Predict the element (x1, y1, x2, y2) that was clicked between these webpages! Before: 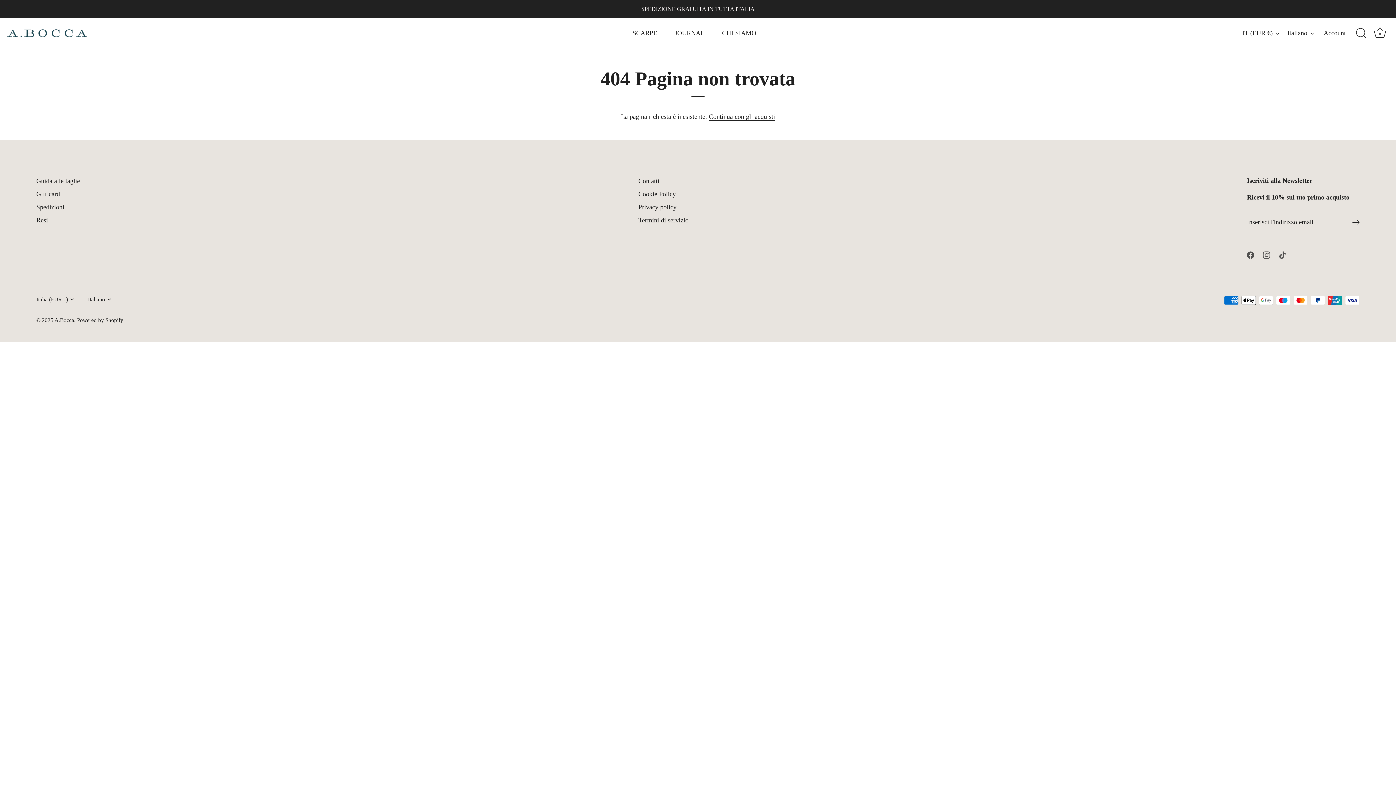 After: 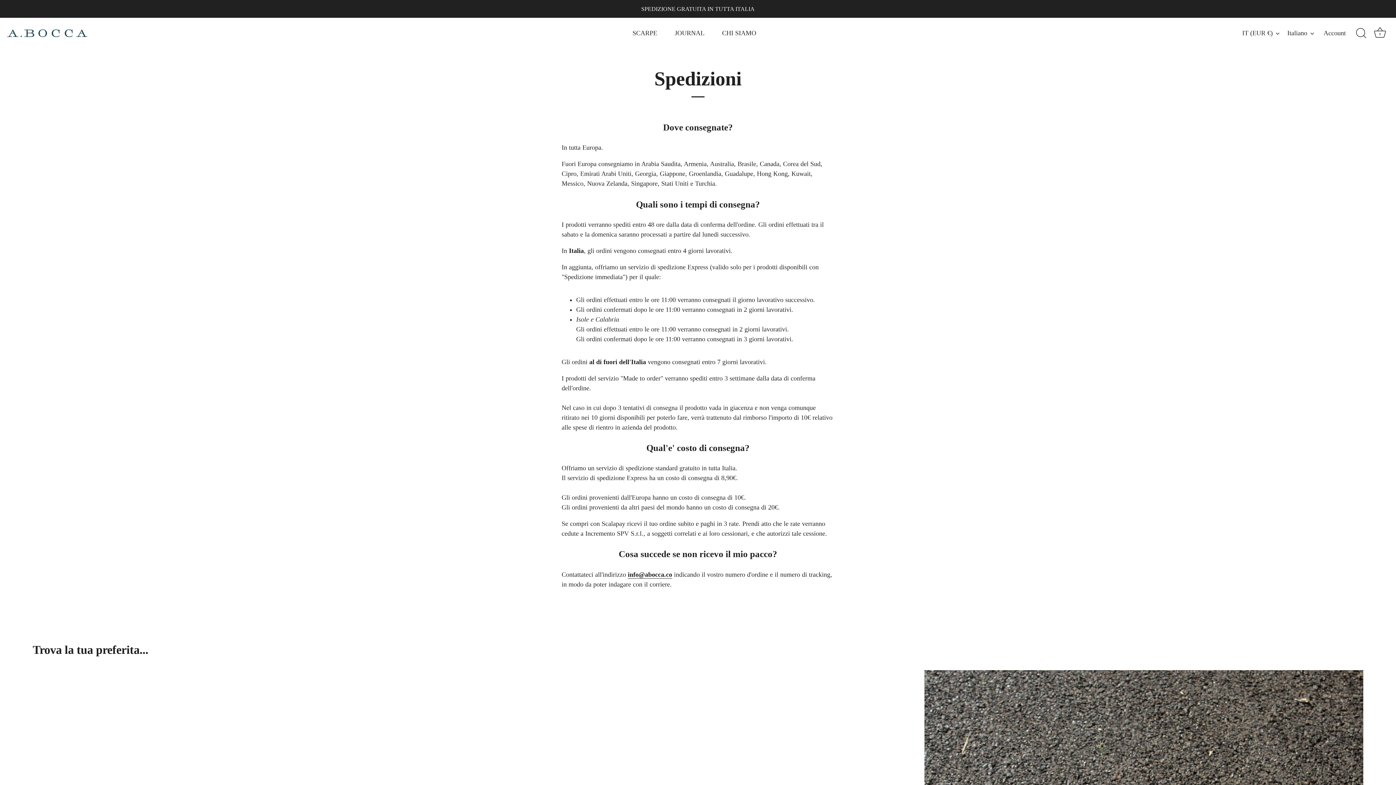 Action: bbox: (36, 203, 64, 210) label: Spedizioni